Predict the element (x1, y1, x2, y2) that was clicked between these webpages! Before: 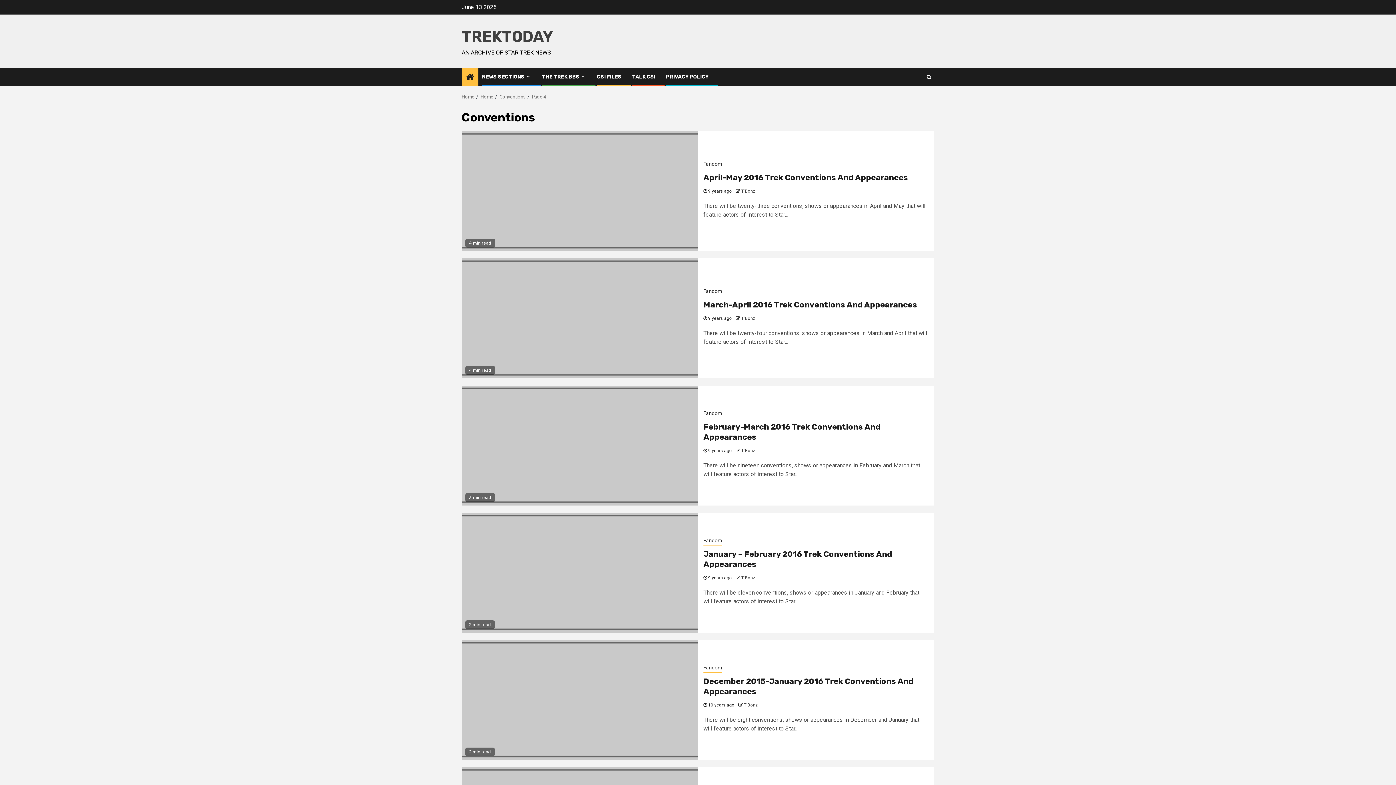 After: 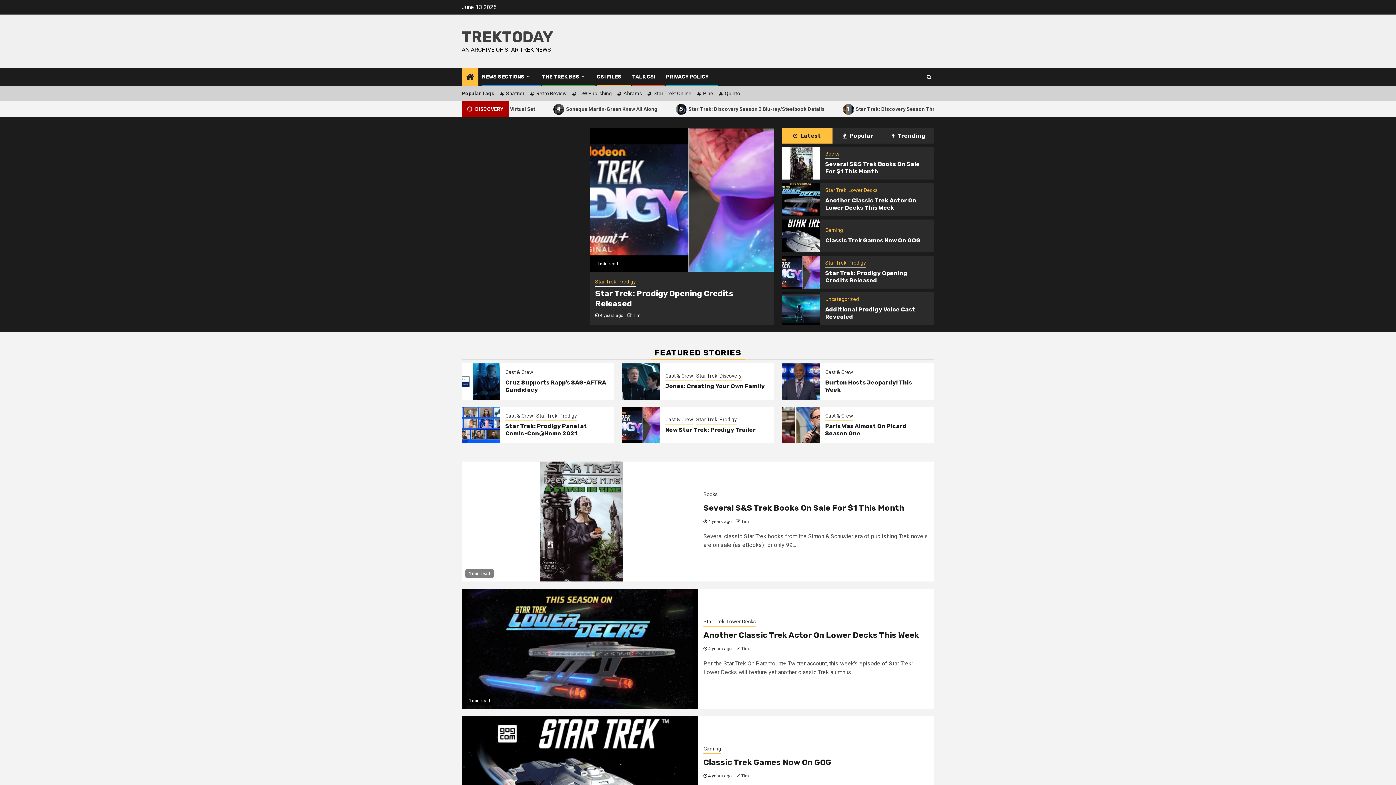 Action: bbox: (461, 27, 553, 45) label: TREKTODAY